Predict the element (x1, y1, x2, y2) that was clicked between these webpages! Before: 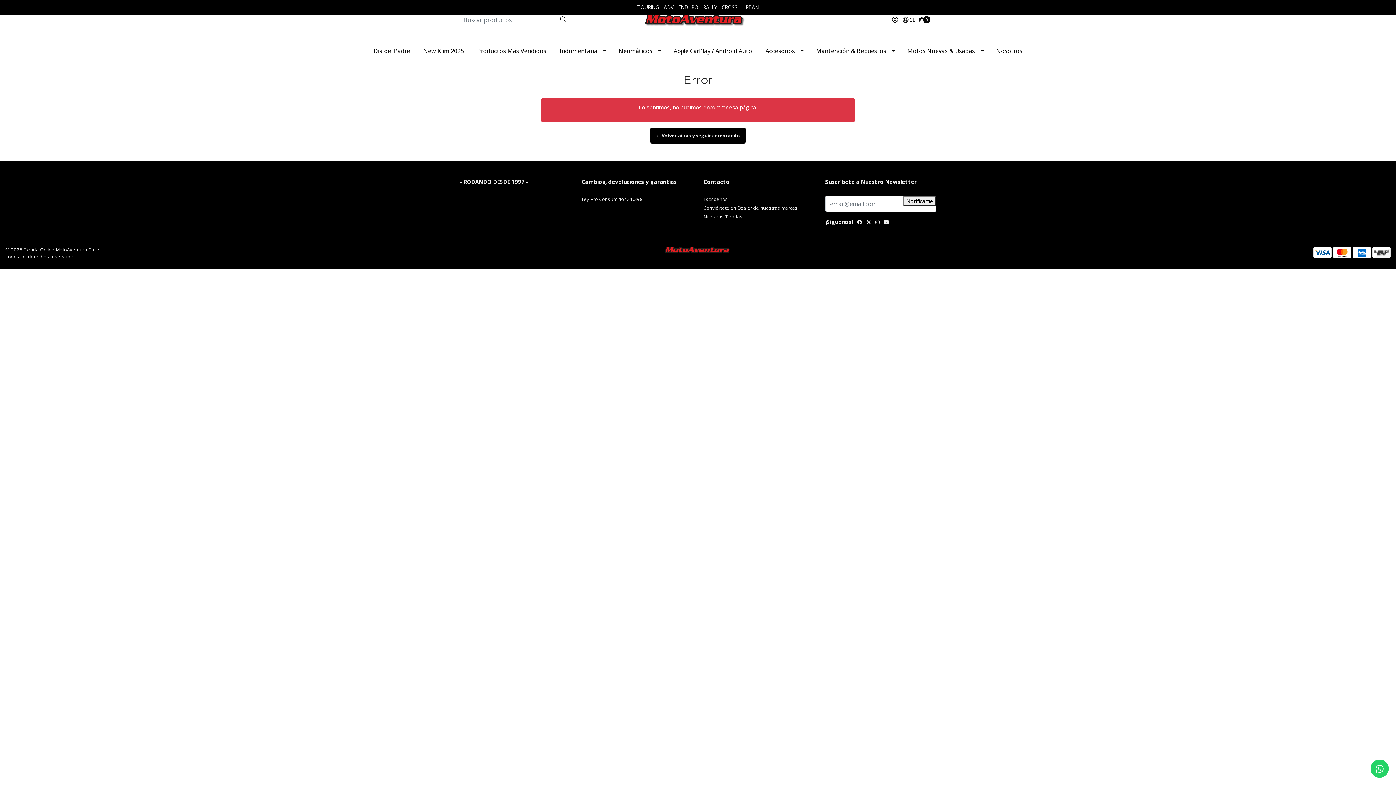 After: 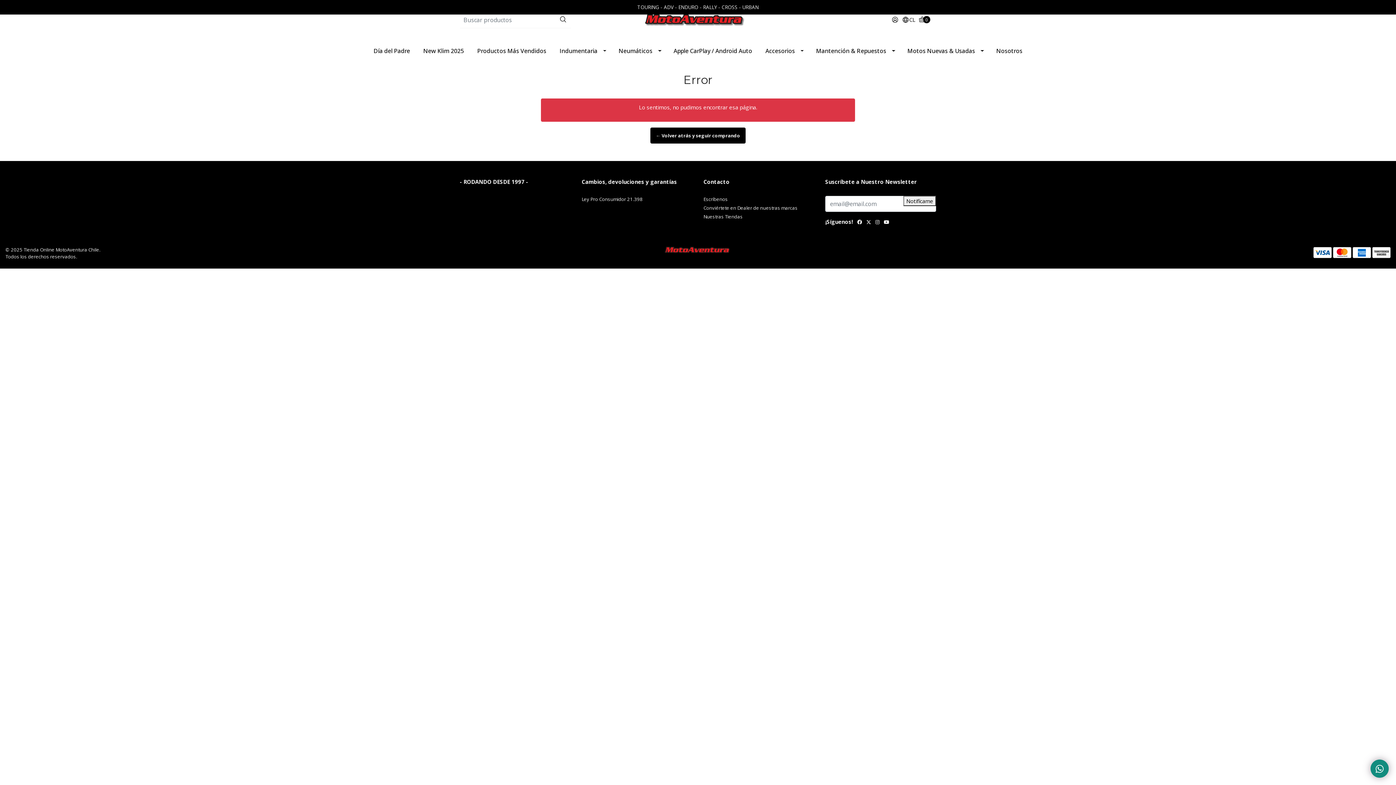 Action: bbox: (1370, 760, 1389, 778)